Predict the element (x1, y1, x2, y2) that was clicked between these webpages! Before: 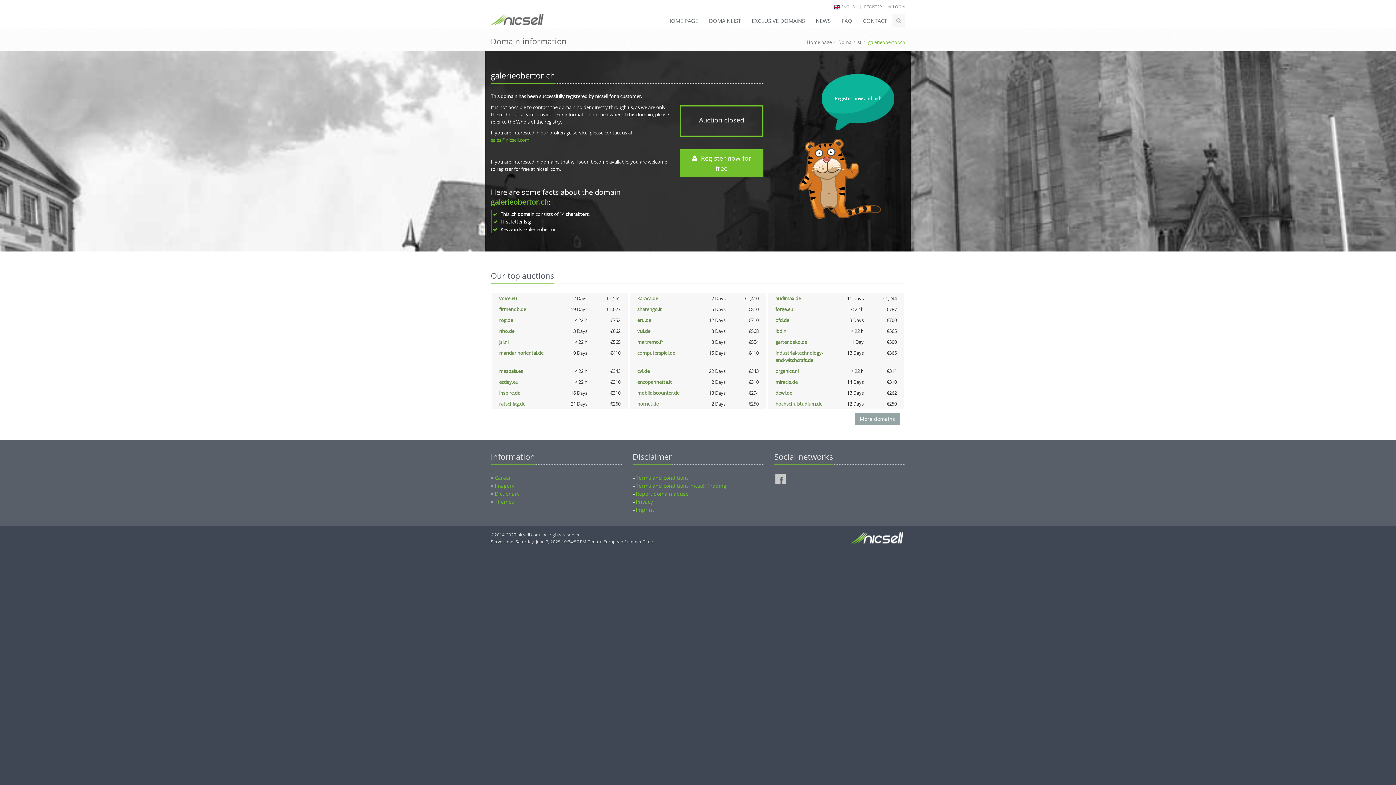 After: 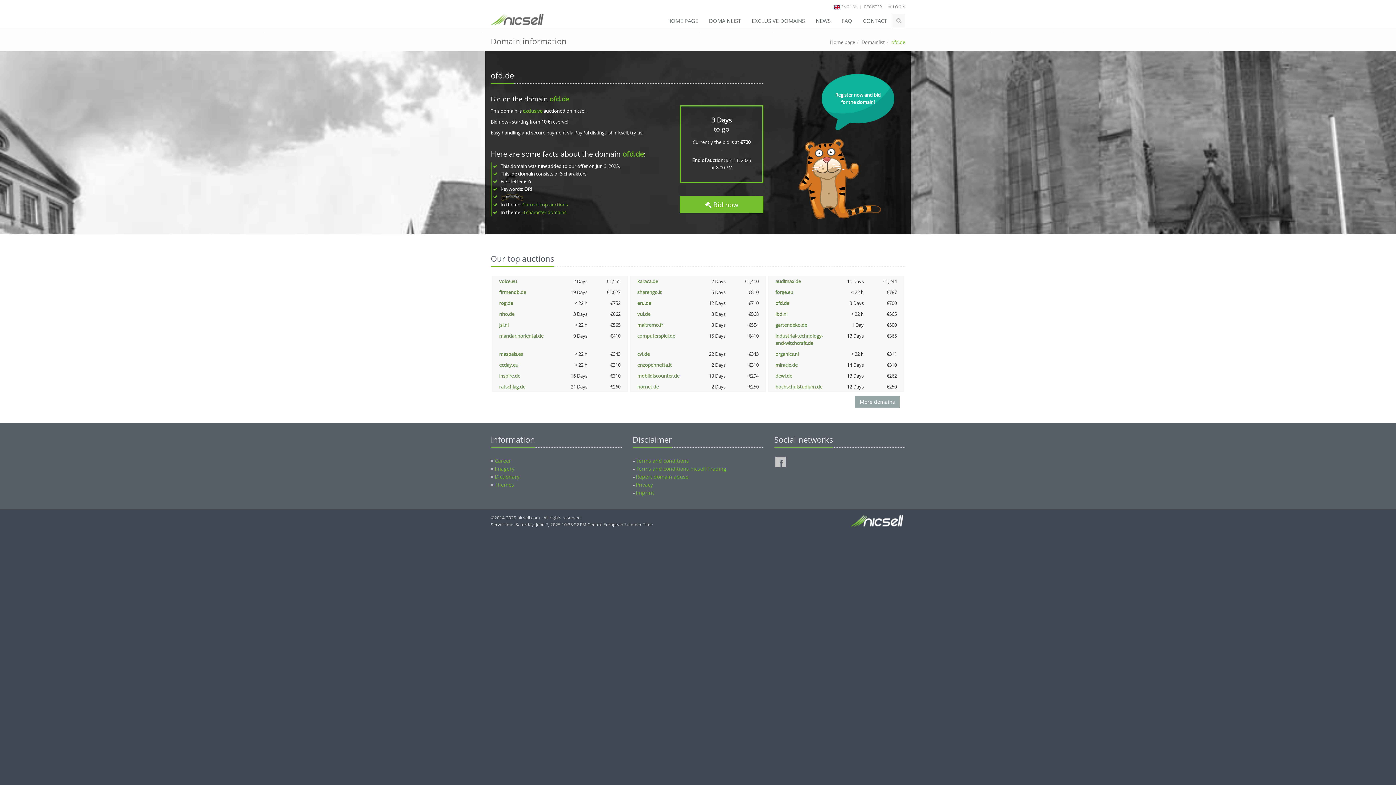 Action: bbox: (775, 317, 789, 323) label: ofd.de